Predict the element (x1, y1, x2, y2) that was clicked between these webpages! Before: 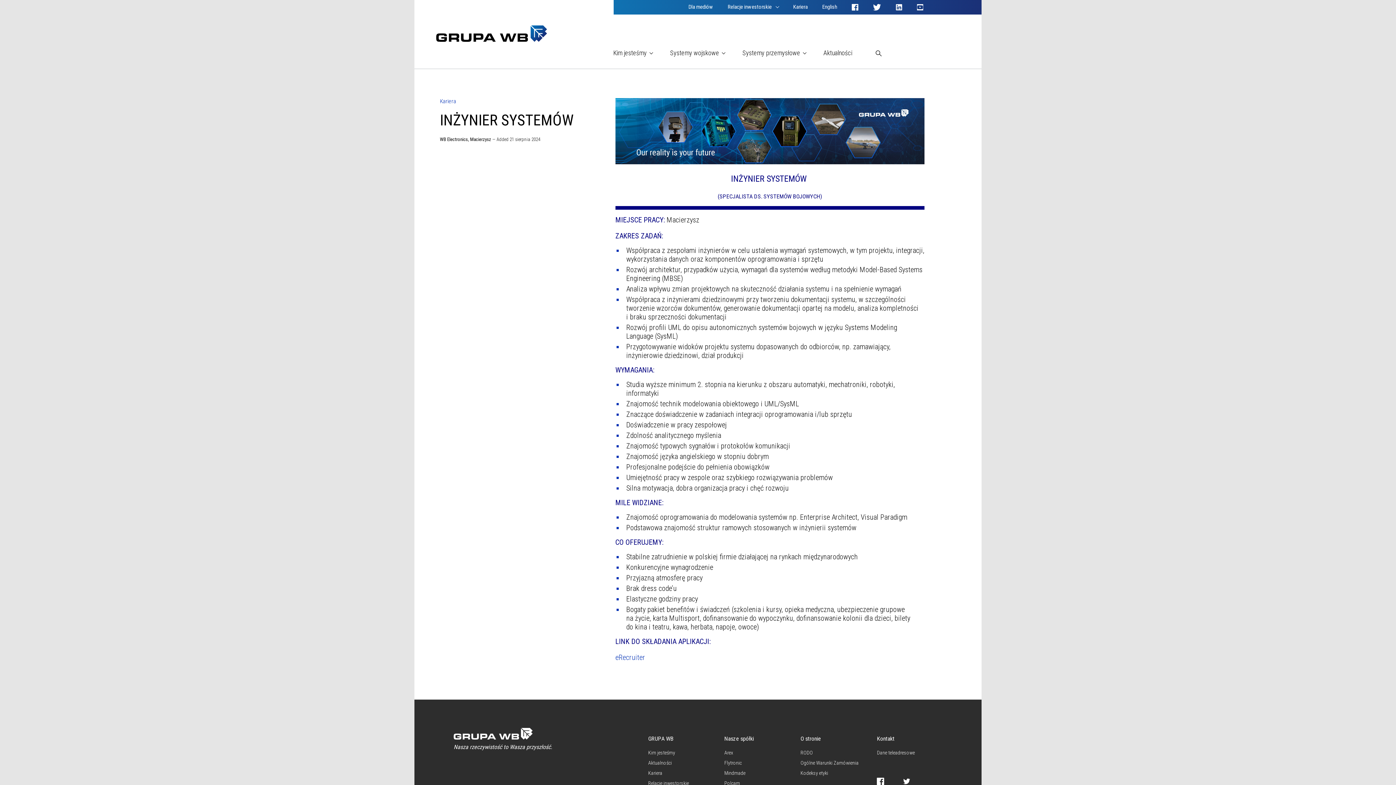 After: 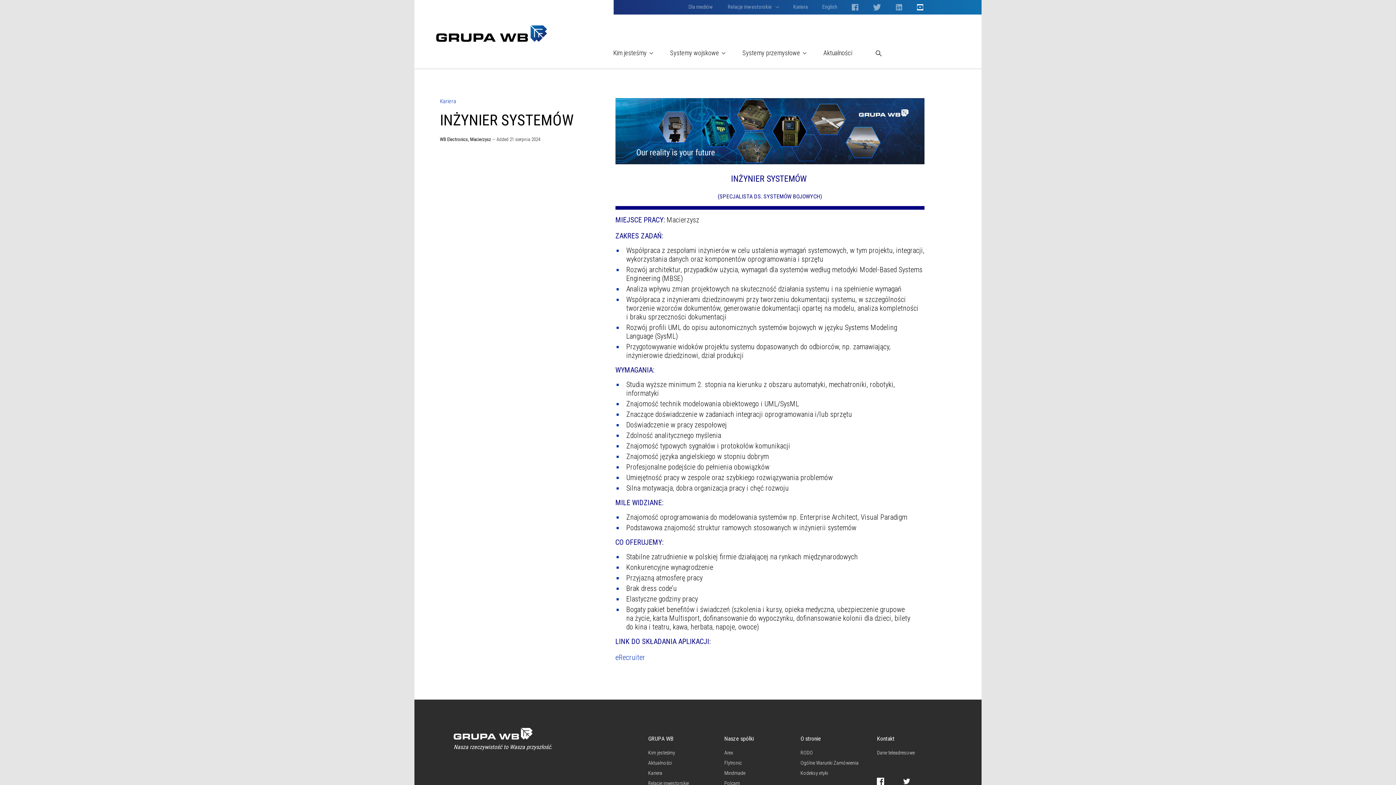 Action: bbox: (909, 0, 930, 14)